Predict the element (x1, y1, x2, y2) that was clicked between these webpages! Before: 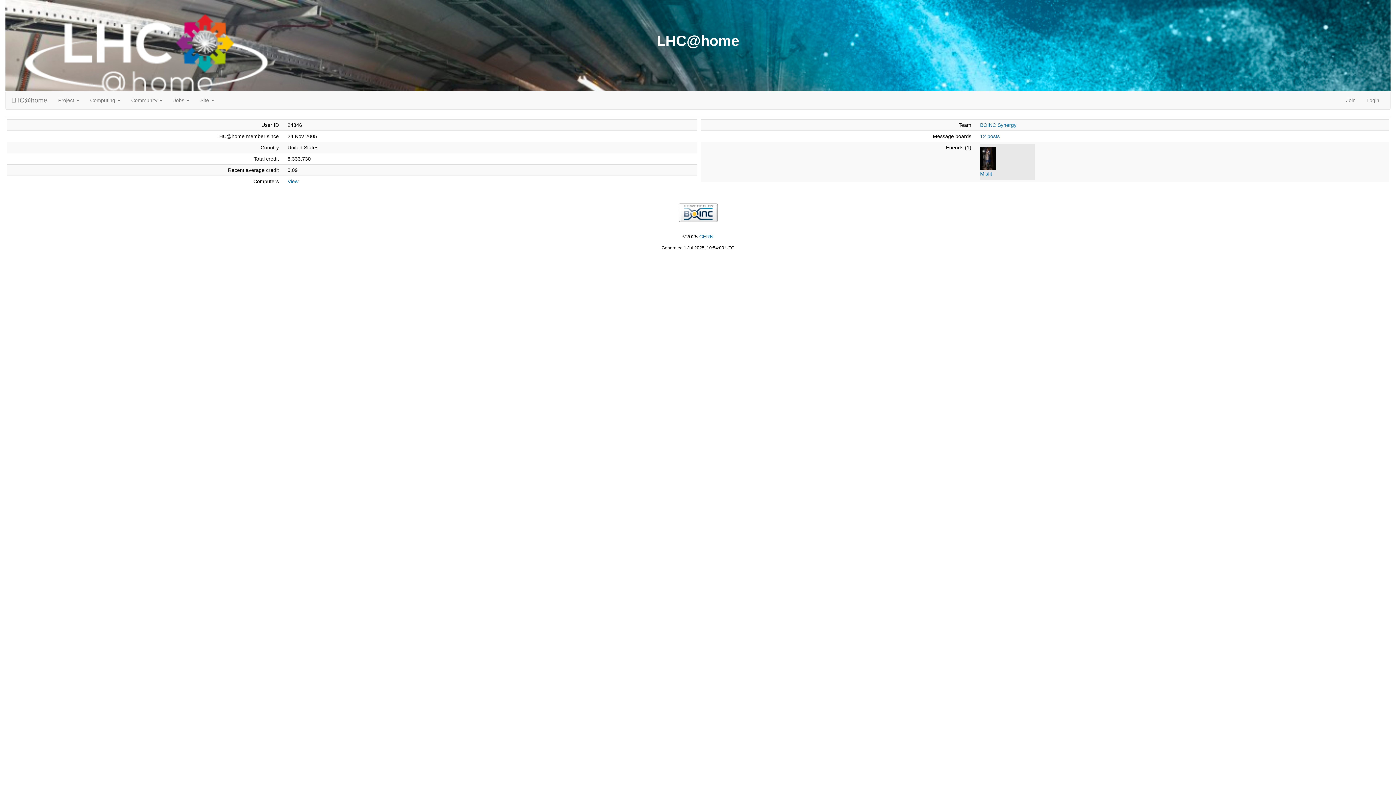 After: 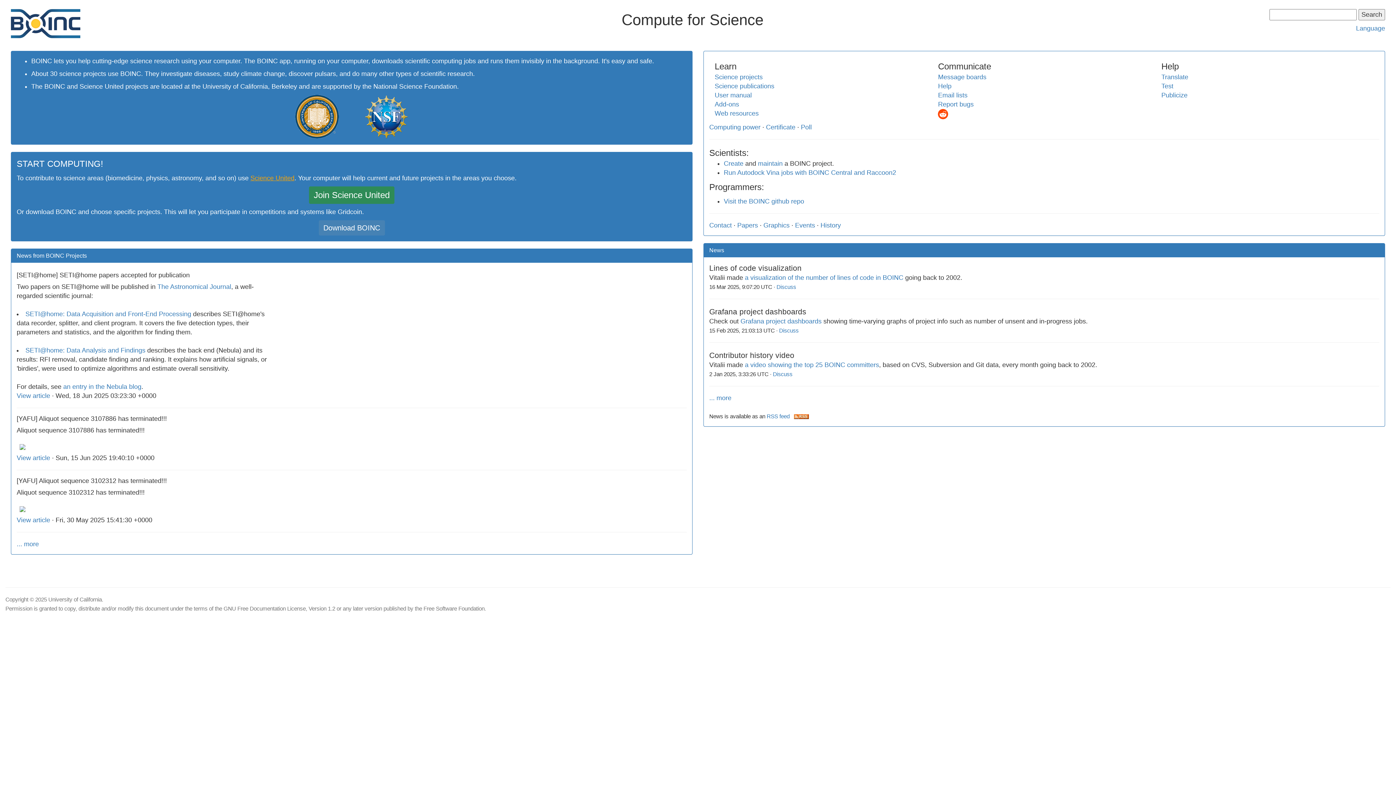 Action: bbox: (678, 209, 717, 215)